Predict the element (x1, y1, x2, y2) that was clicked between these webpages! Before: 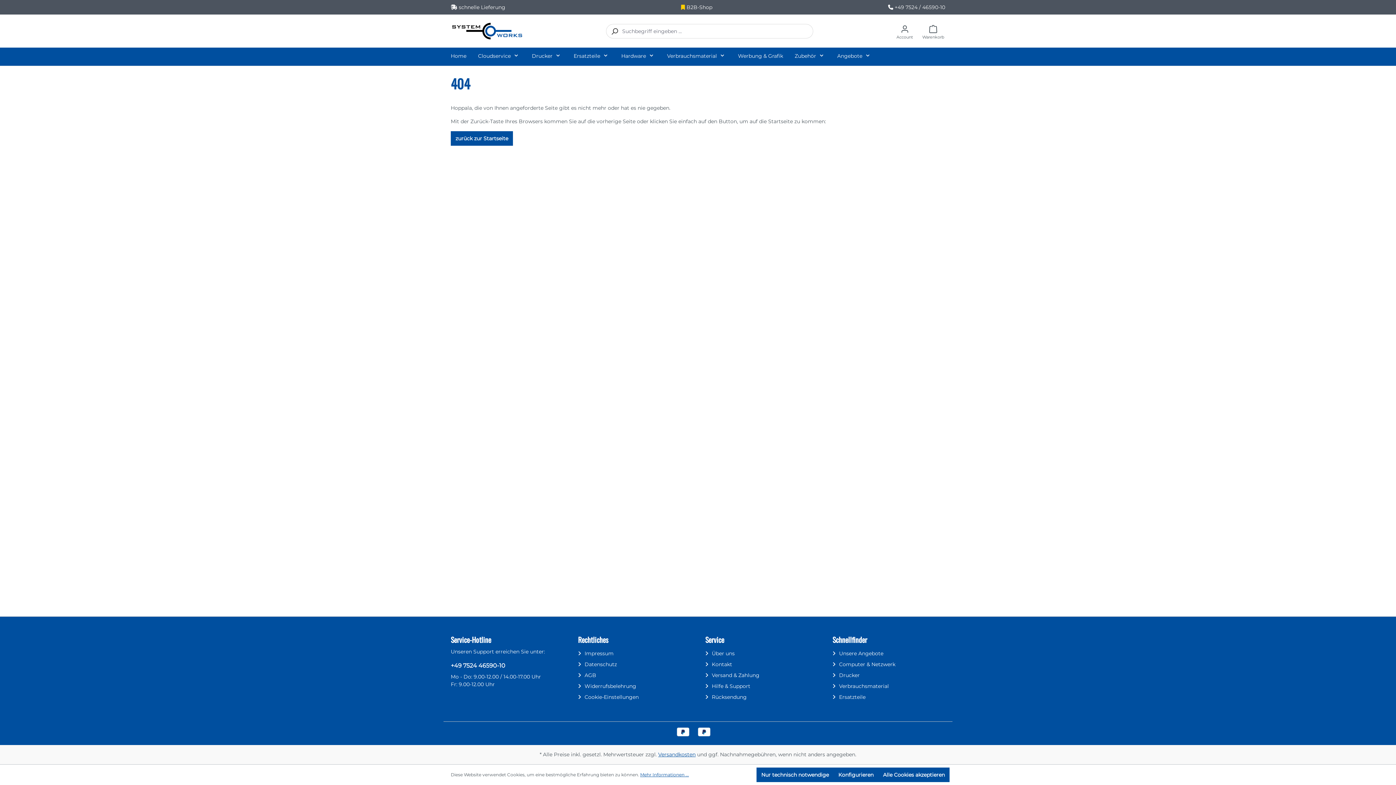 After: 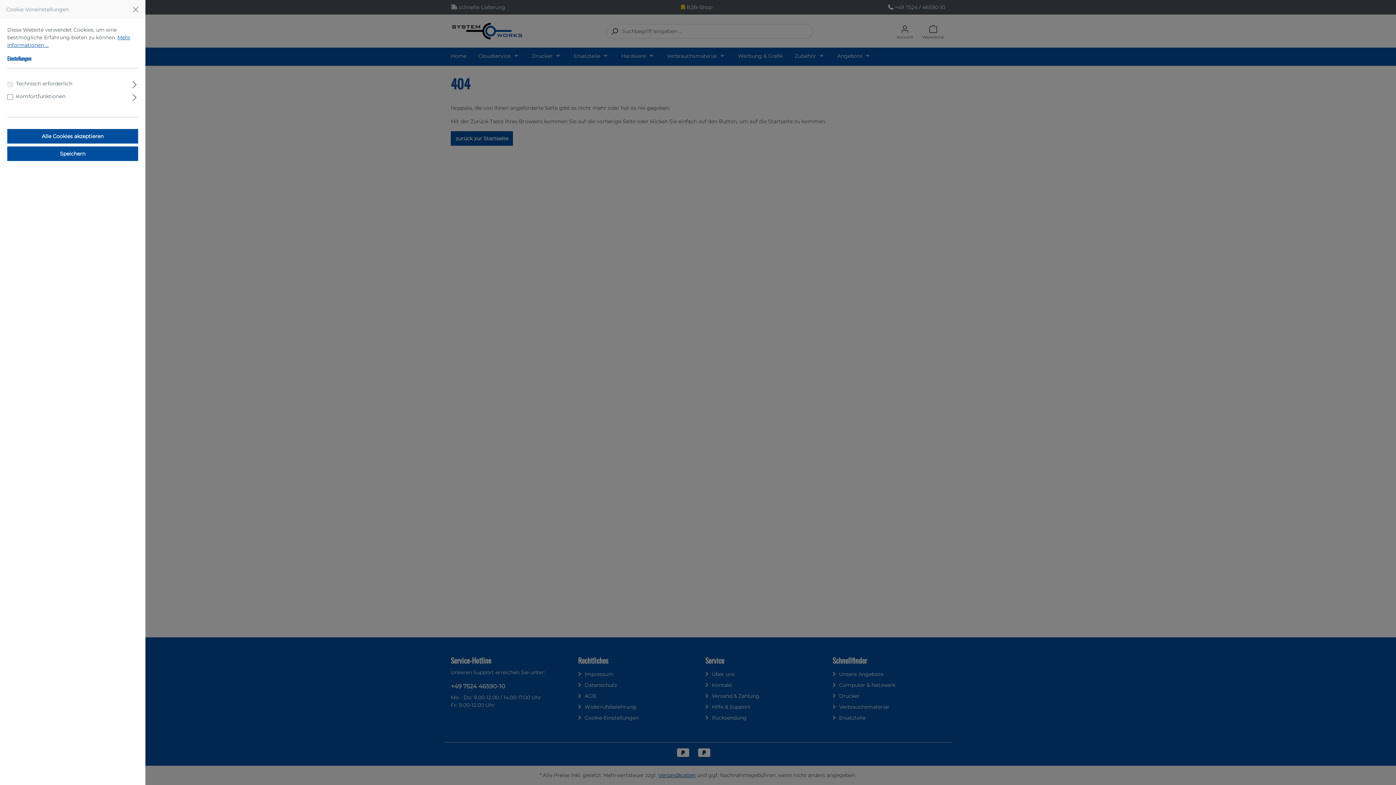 Action: label: Konfigurieren bbox: (833, 768, 878, 782)